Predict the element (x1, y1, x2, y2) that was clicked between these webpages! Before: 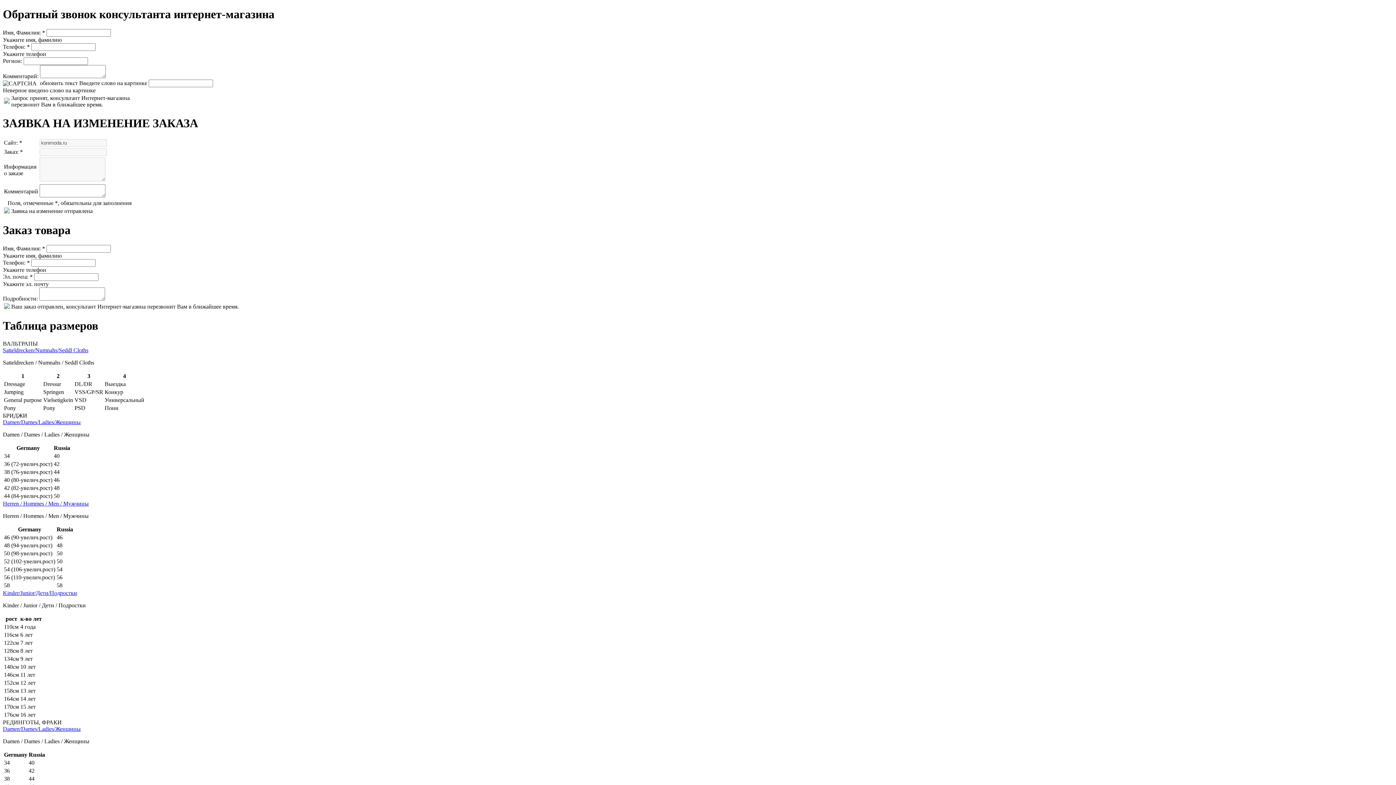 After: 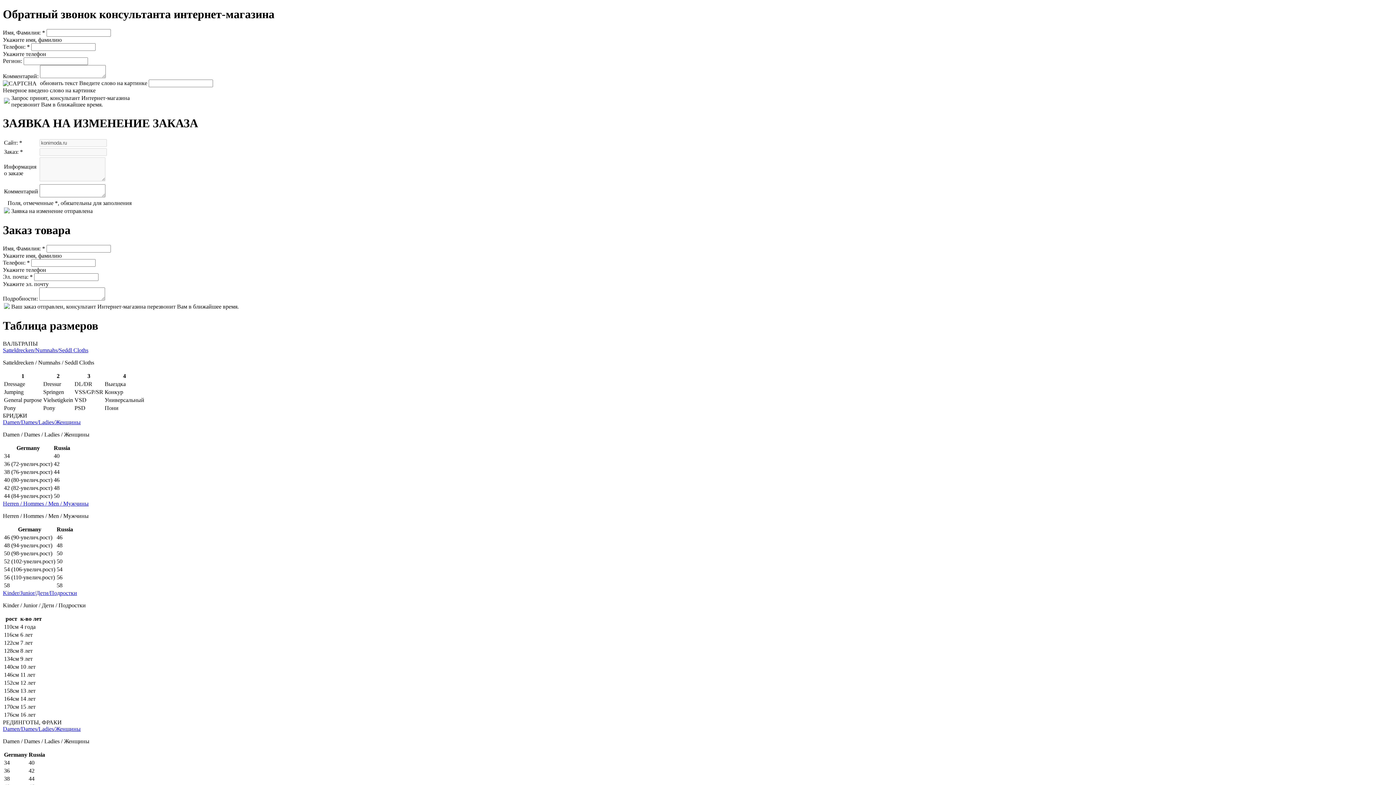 Action: bbox: (2, 590, 77, 596) label: Kinder/Junior/Дети/Подростки